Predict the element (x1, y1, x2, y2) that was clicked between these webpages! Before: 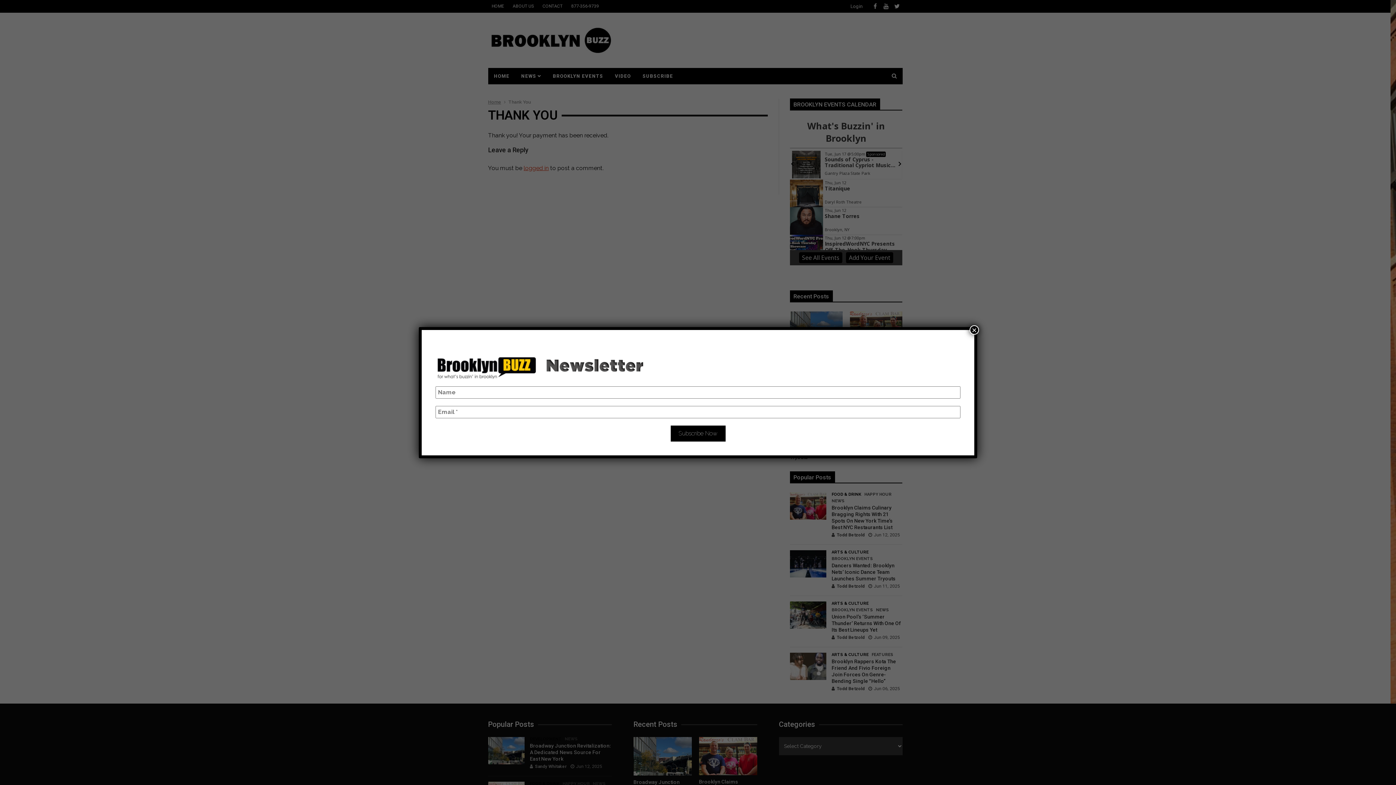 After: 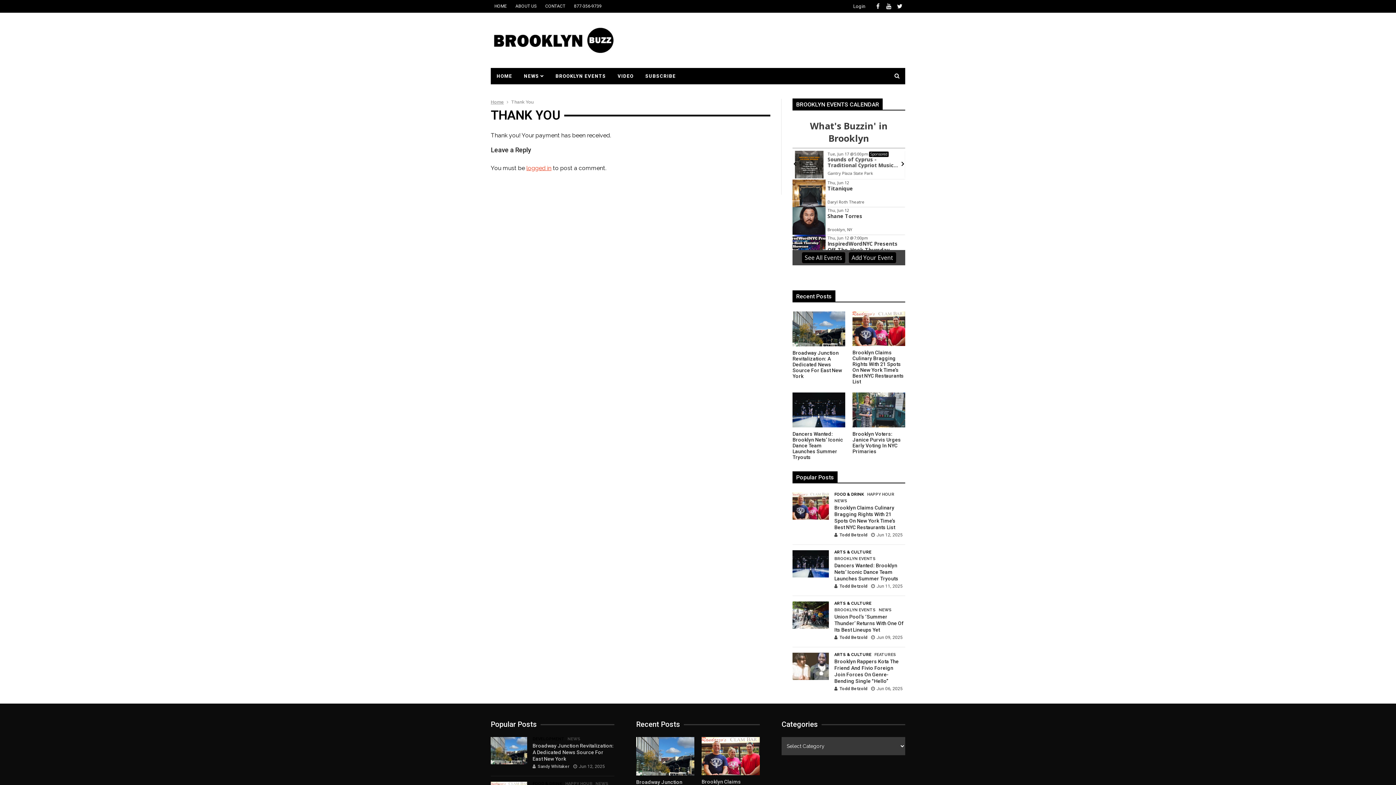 Action: label: Close bbox: (969, 325, 979, 334)